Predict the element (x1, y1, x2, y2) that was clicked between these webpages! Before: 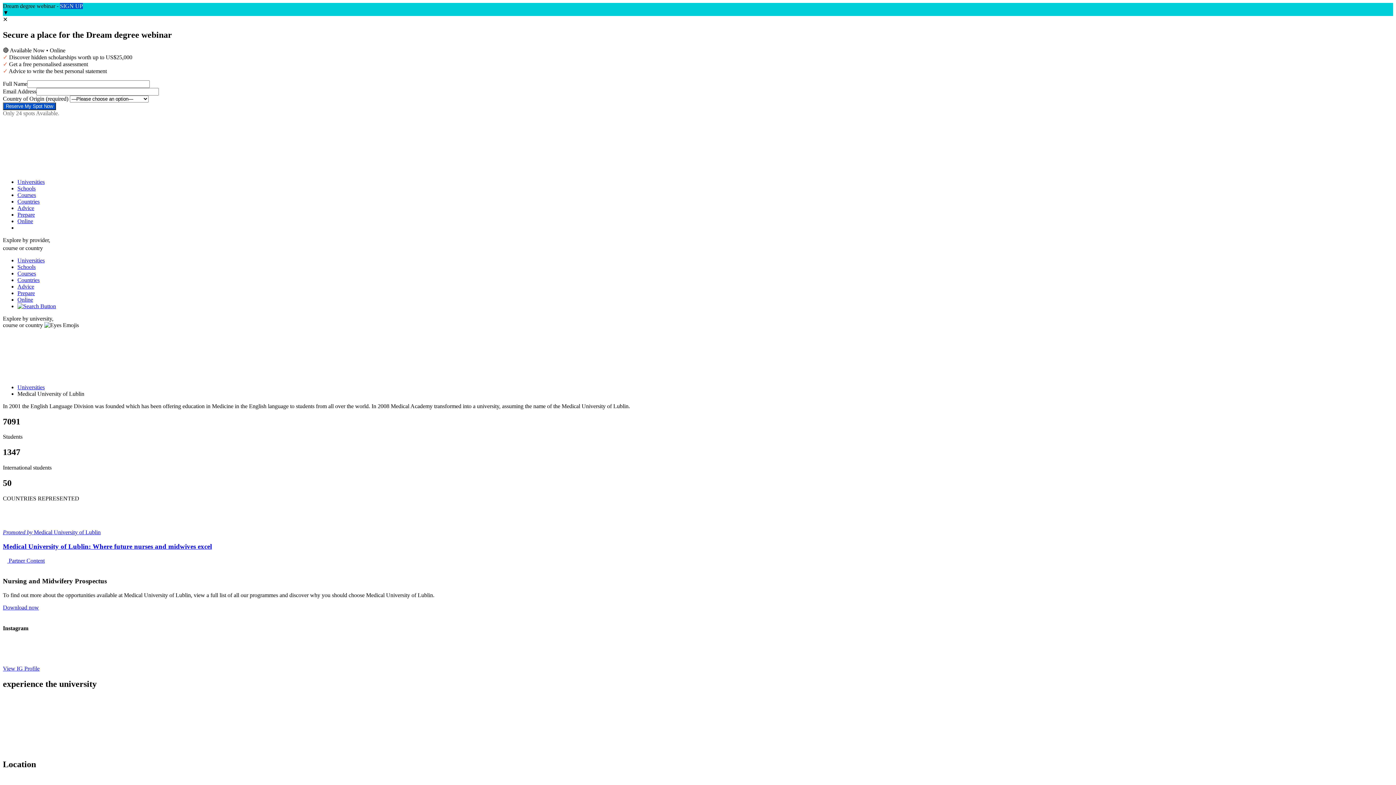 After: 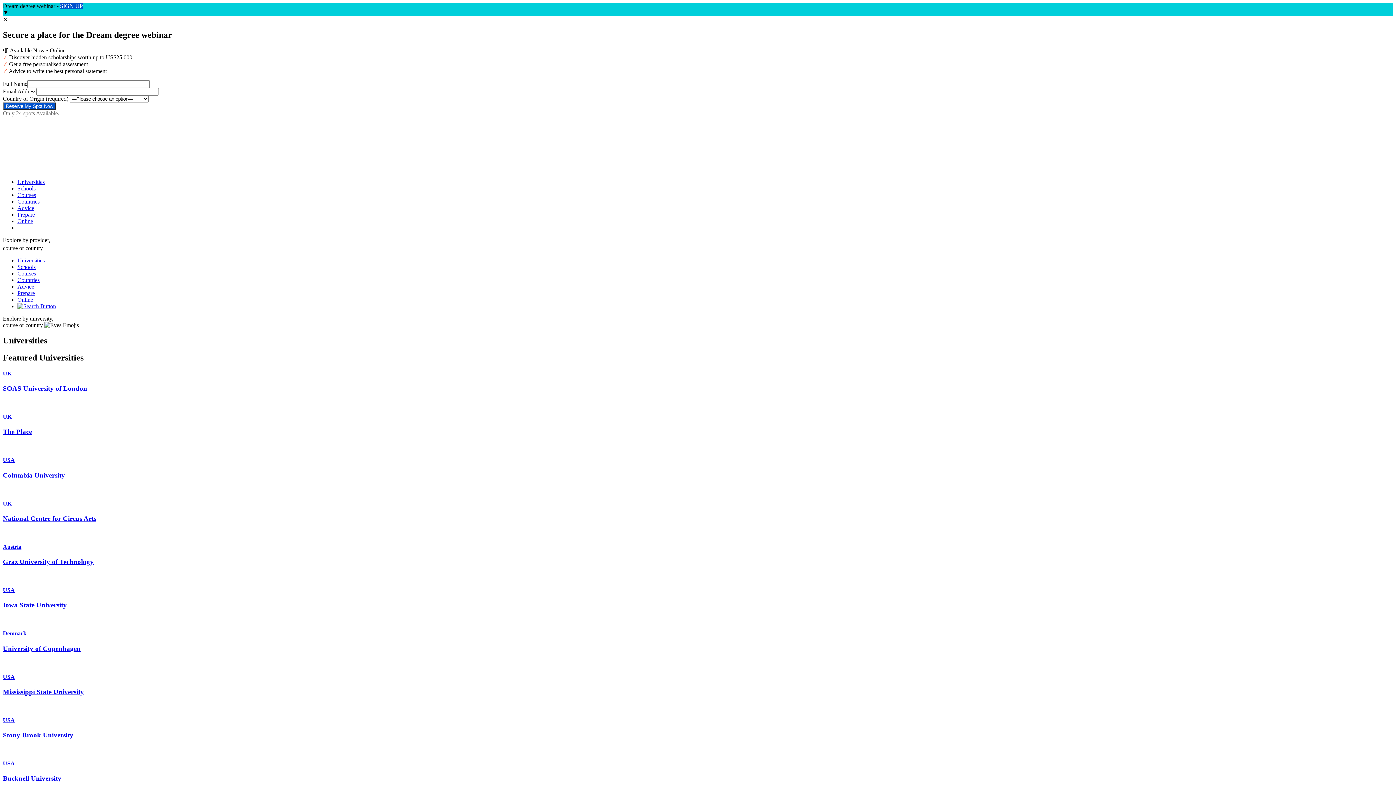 Action: bbox: (17, 365, 44, 371) label: Universities